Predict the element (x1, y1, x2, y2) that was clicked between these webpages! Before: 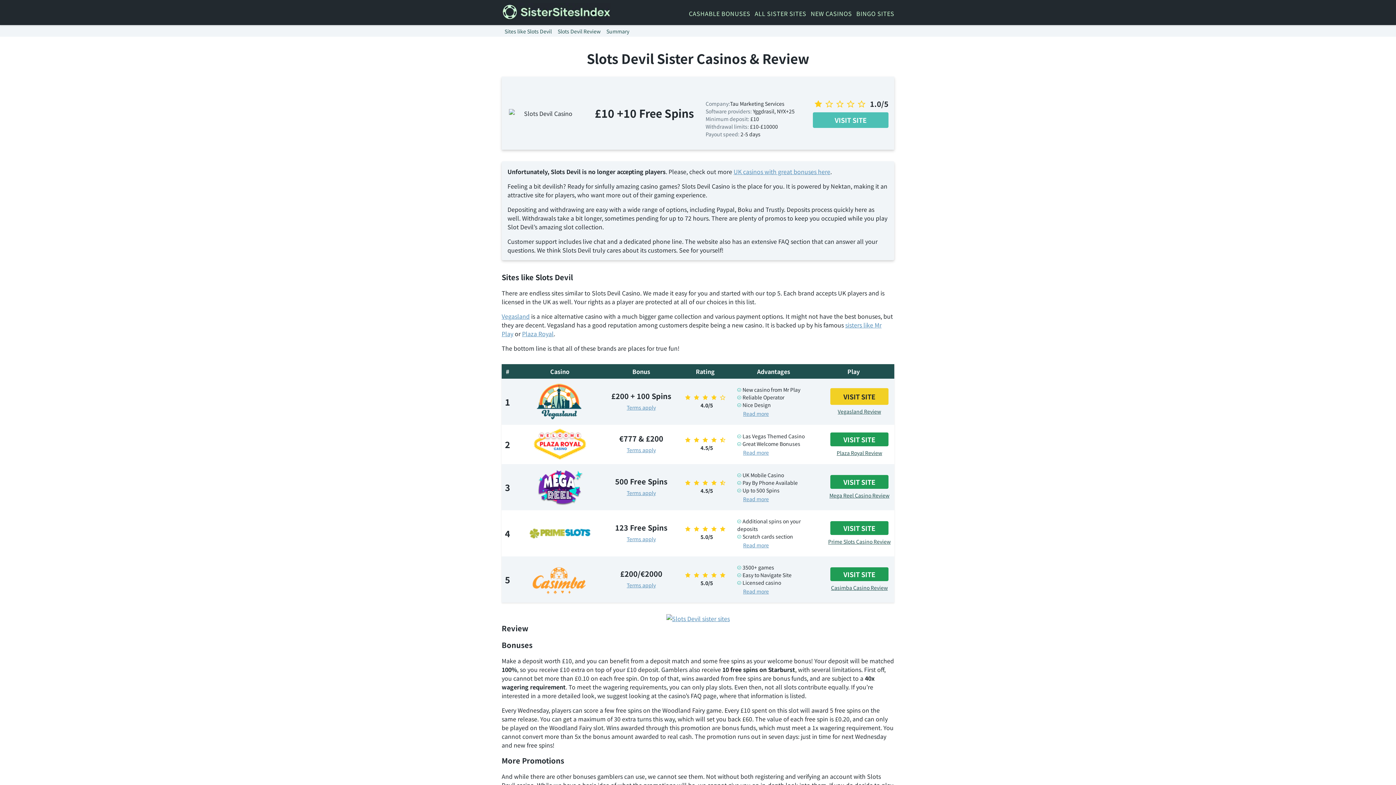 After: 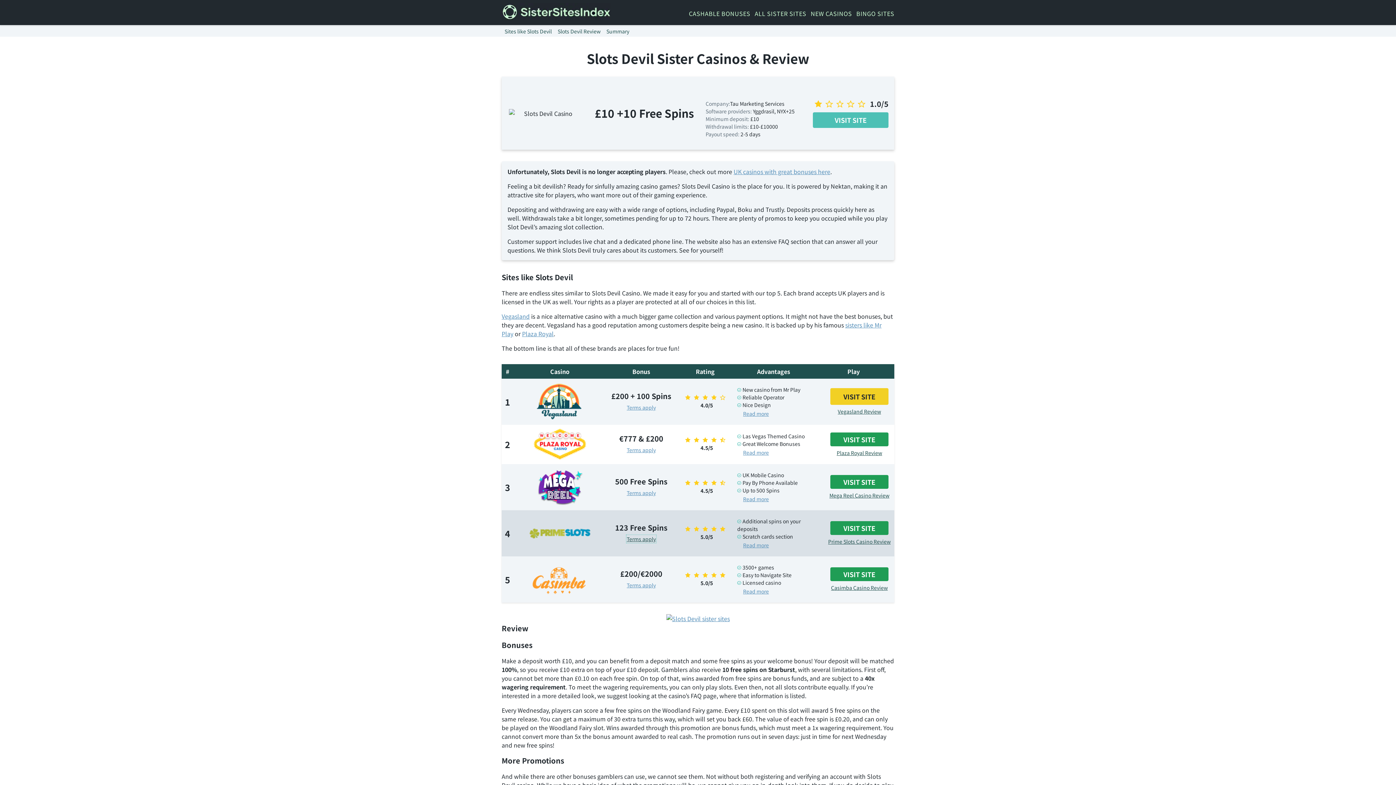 Action: label: Terms apply bbox: (626, 535, 656, 542)